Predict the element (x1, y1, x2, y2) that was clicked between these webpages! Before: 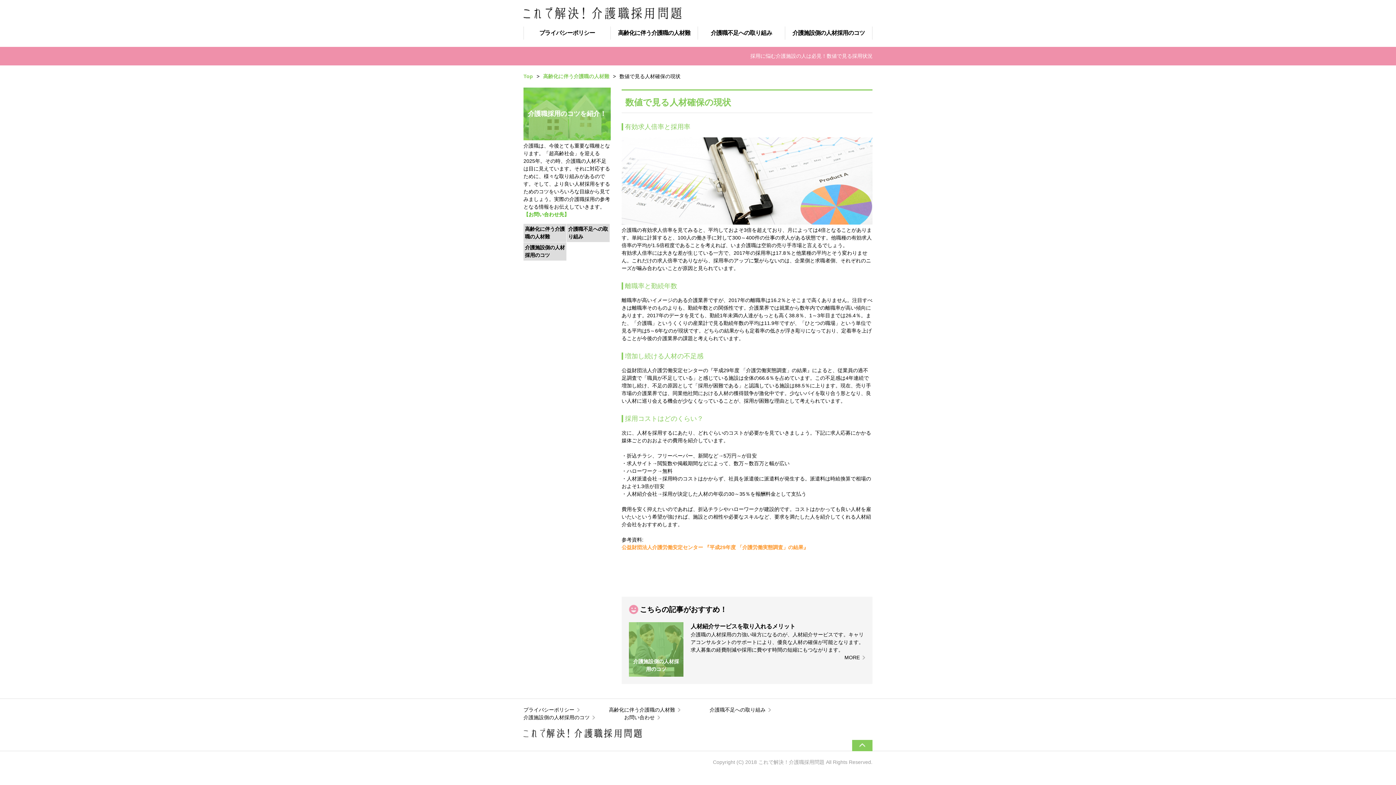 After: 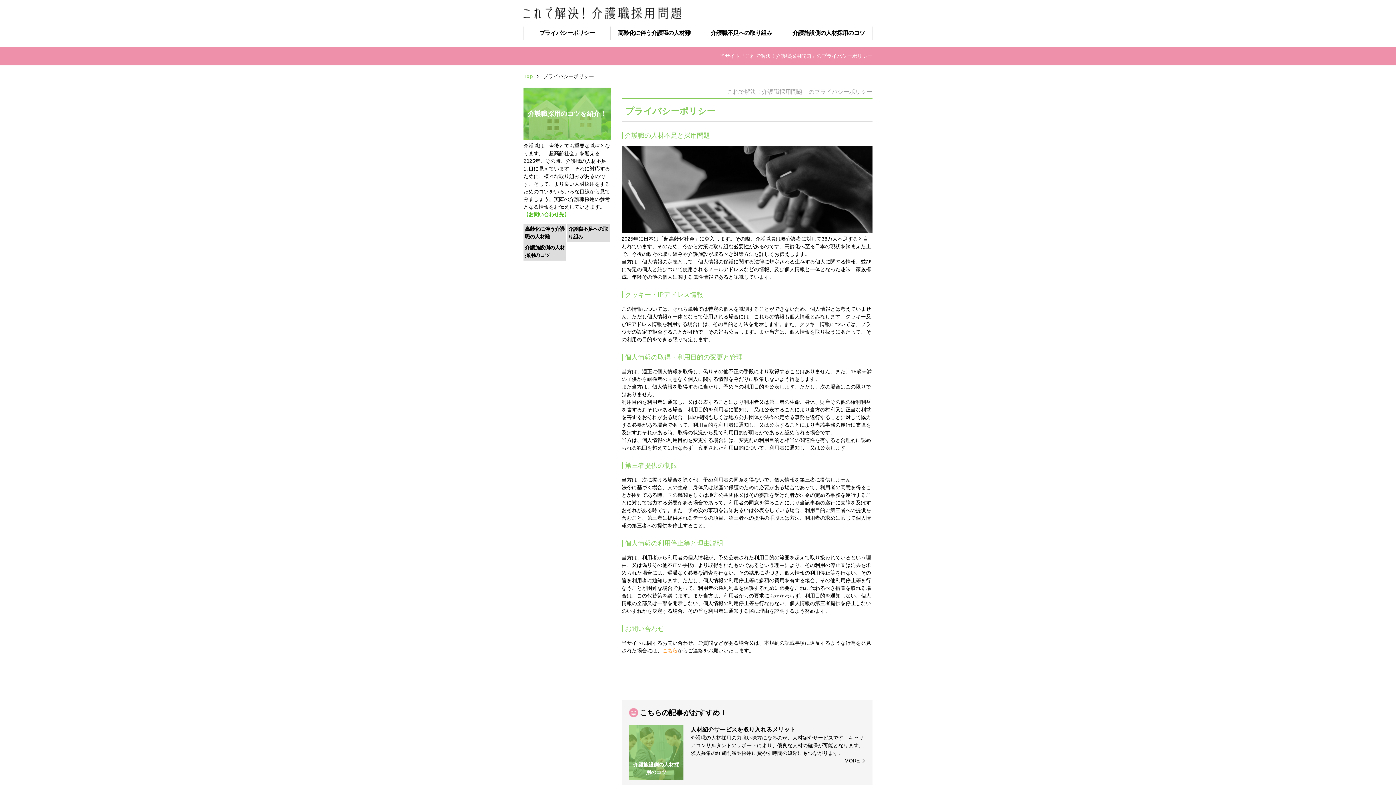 Action: bbox: (539, 29, 595, 36) label: プライバシーポリシー